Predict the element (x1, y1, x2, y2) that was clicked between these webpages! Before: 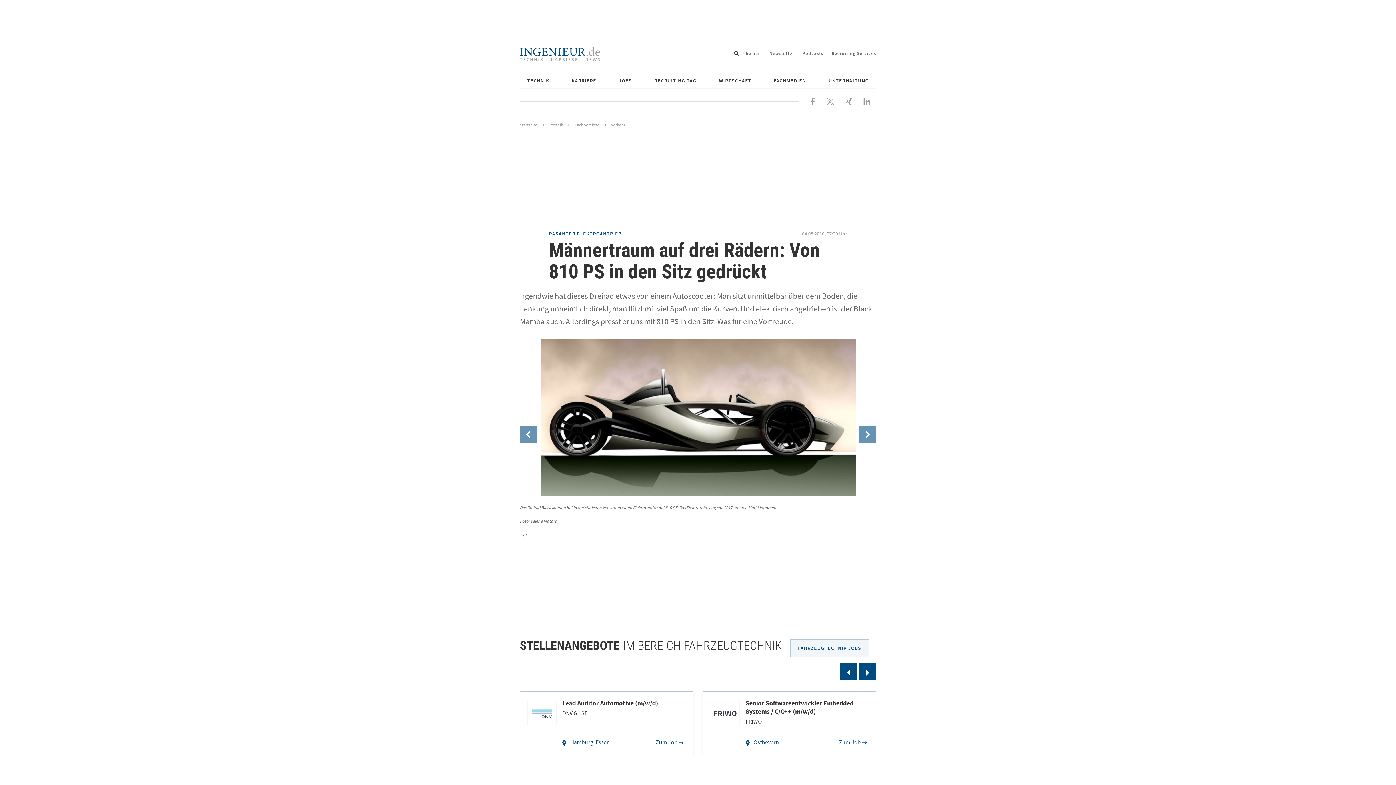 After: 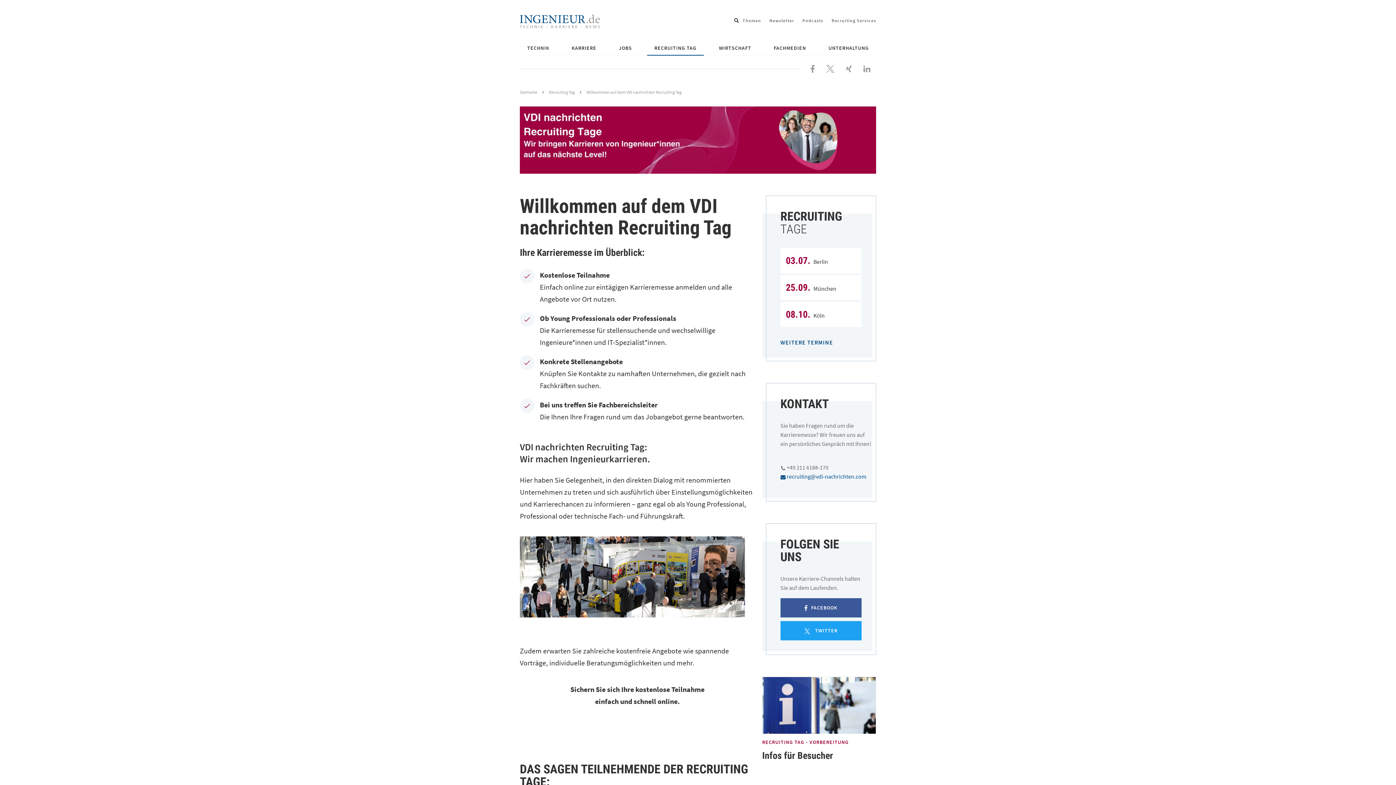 Action: label: RECRUITING TAG bbox: (650, 73, 701, 87)